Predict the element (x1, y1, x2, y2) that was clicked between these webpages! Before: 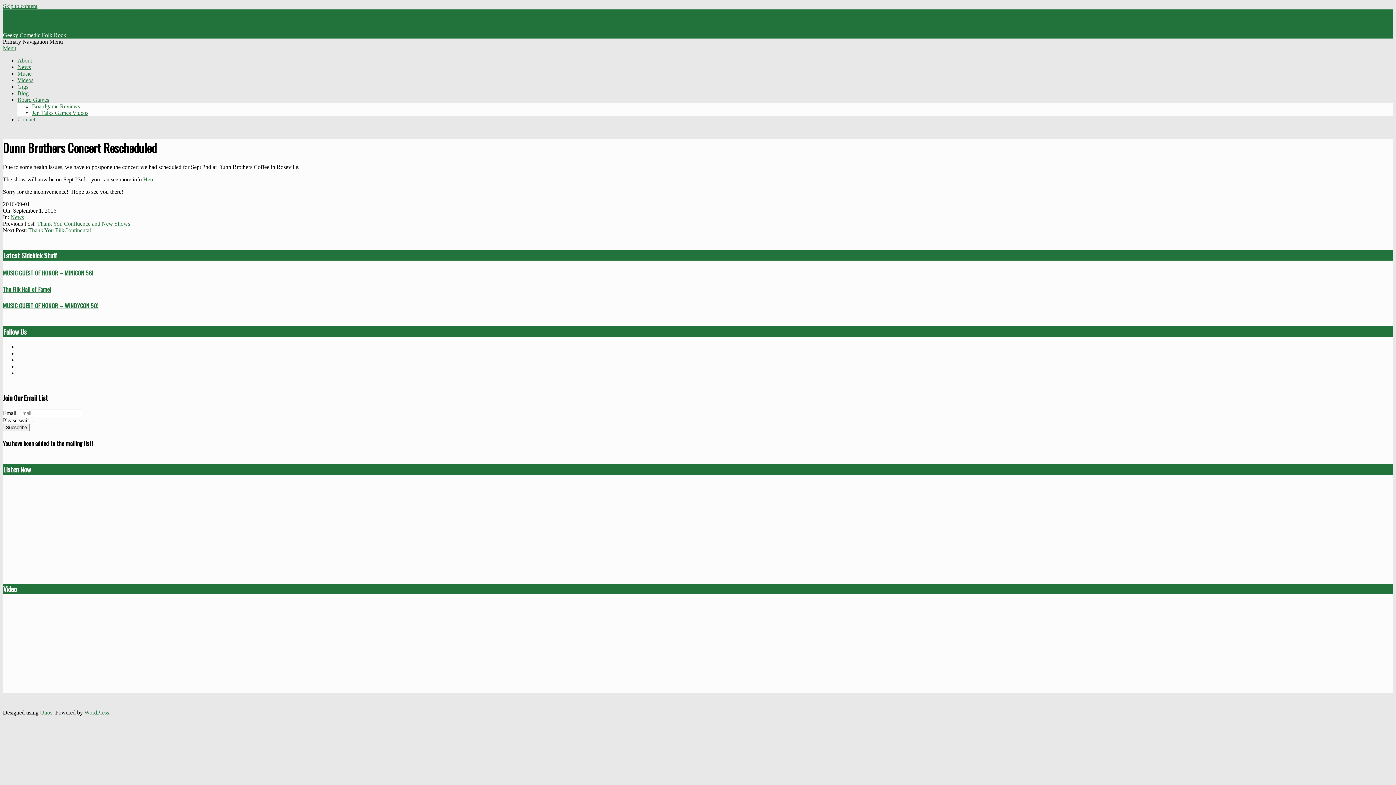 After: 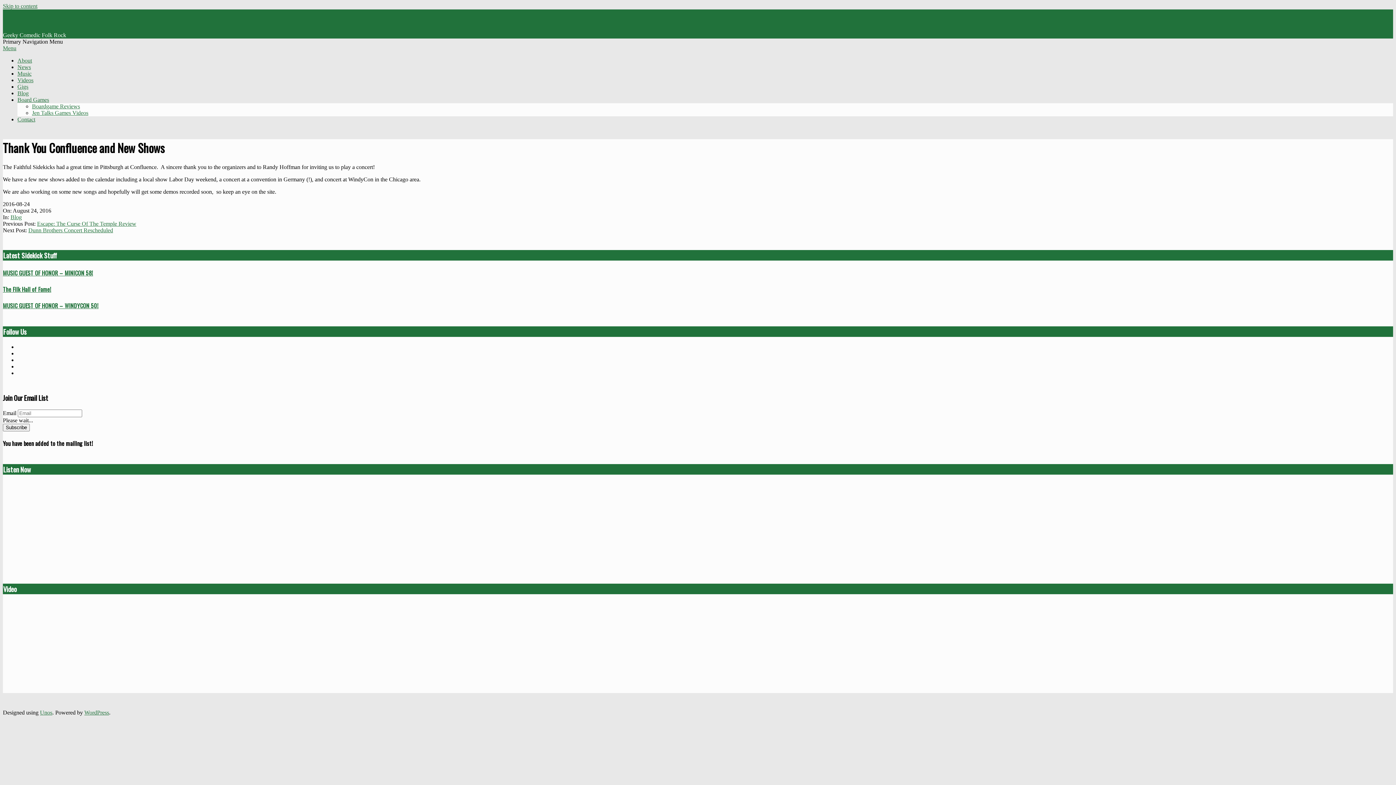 Action: label: Thank You Confluence and New Shows bbox: (37, 220, 130, 227)